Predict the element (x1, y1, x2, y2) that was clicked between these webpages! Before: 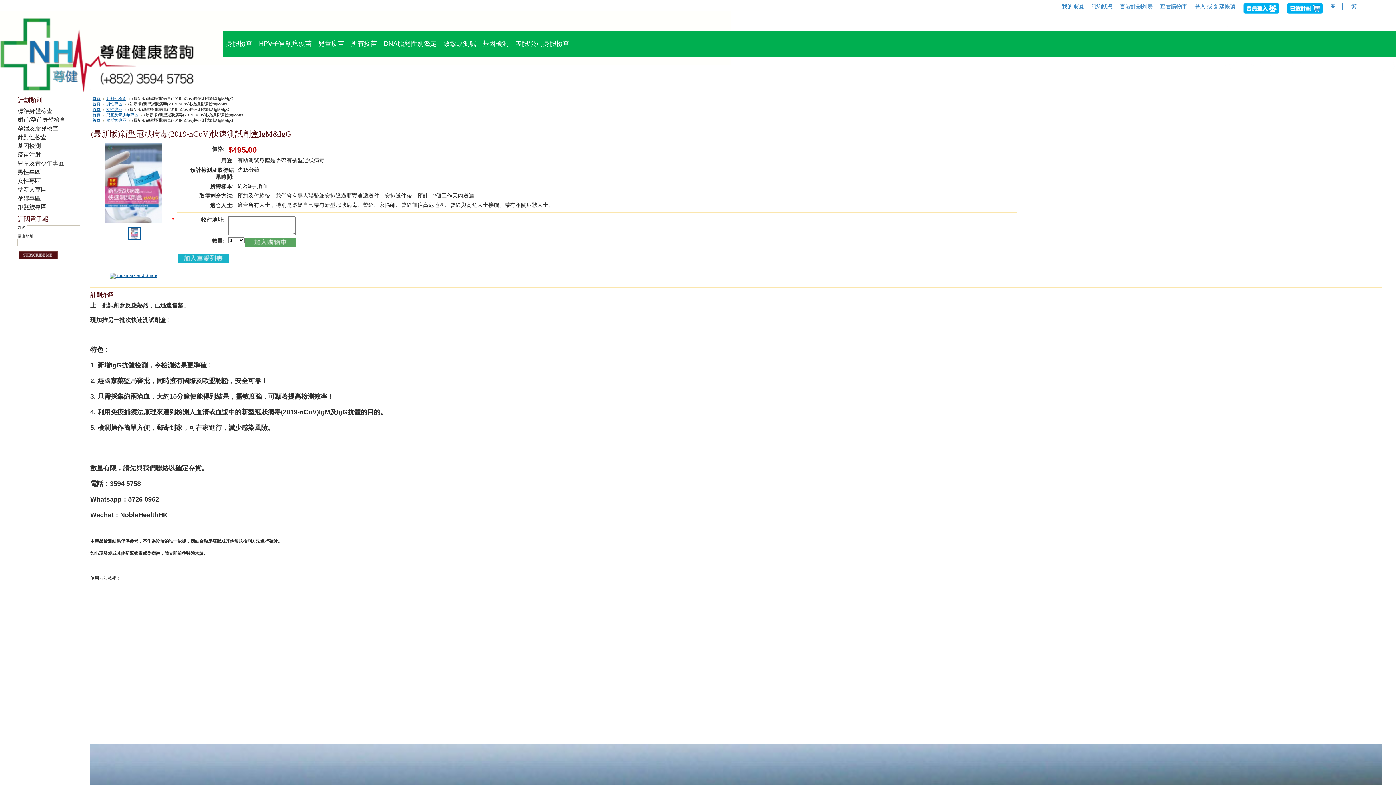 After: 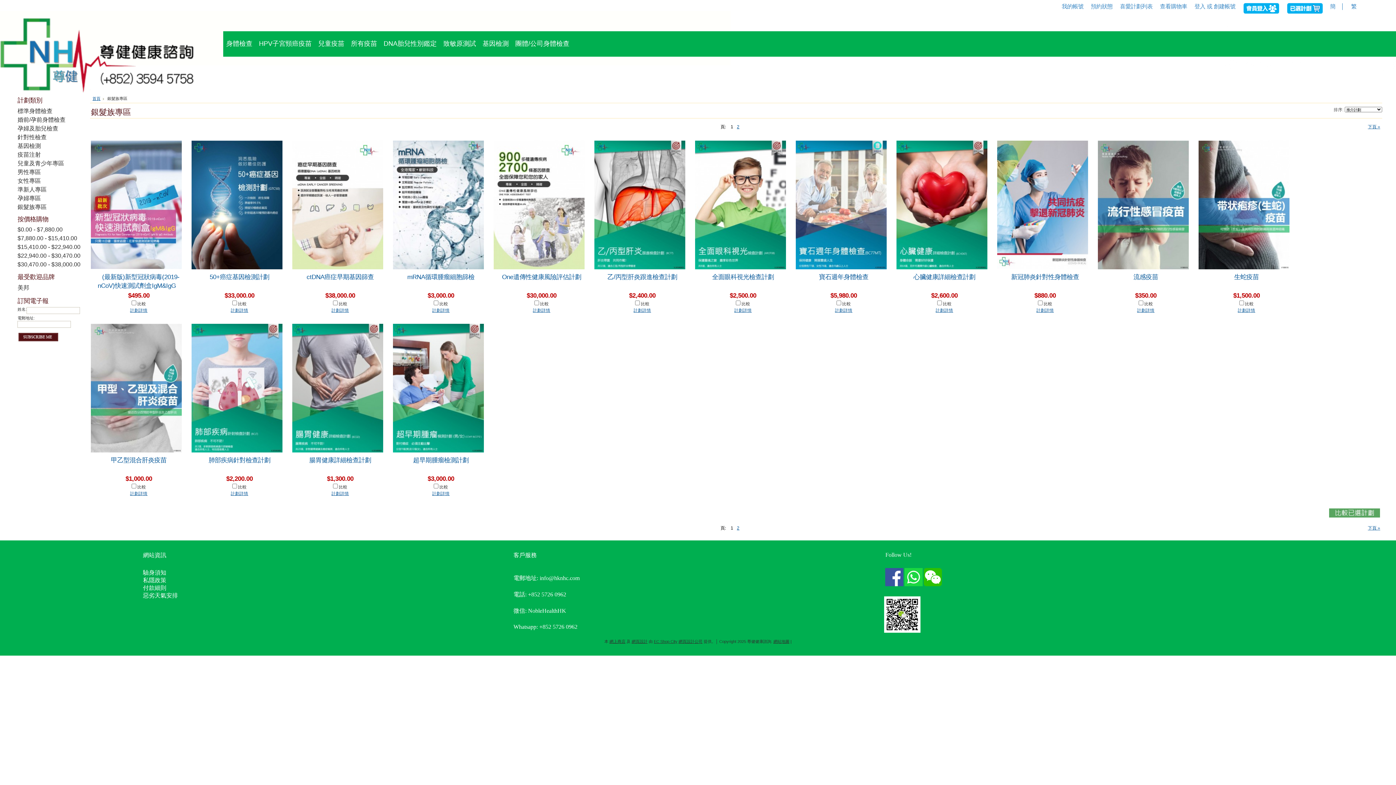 Action: label: 銀髮族專區 bbox: (17, 204, 46, 210)